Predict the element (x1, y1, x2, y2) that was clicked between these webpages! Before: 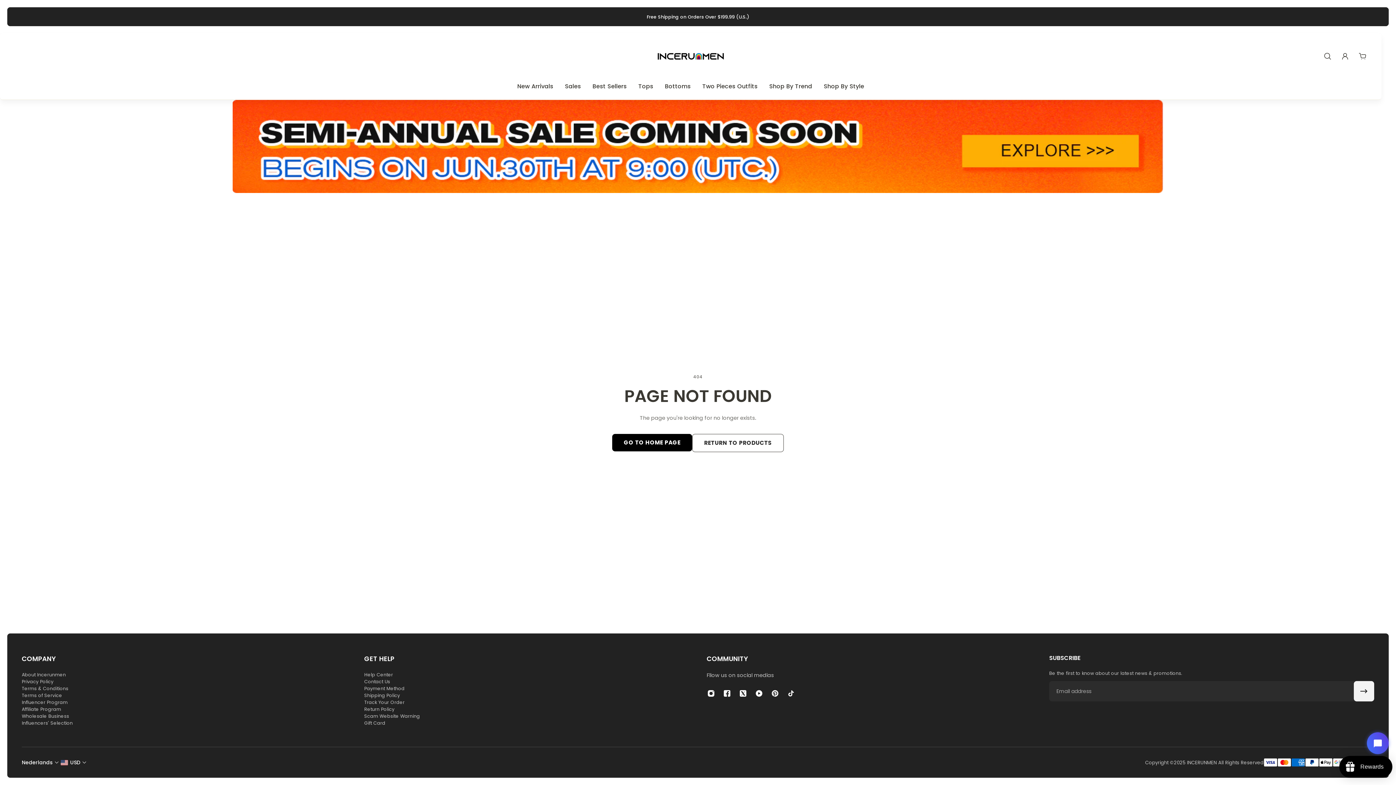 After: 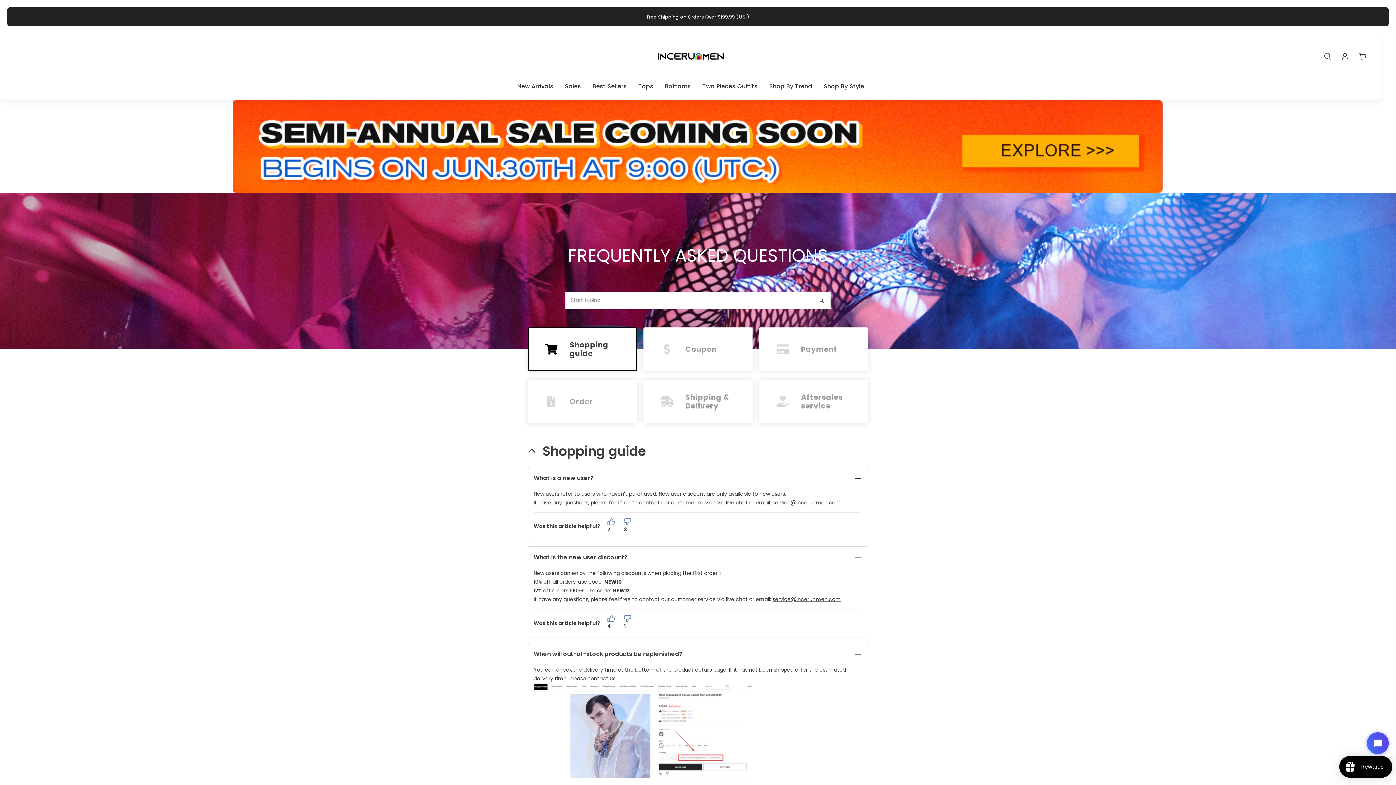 Action: label: Help Center bbox: (364, 671, 420, 678)